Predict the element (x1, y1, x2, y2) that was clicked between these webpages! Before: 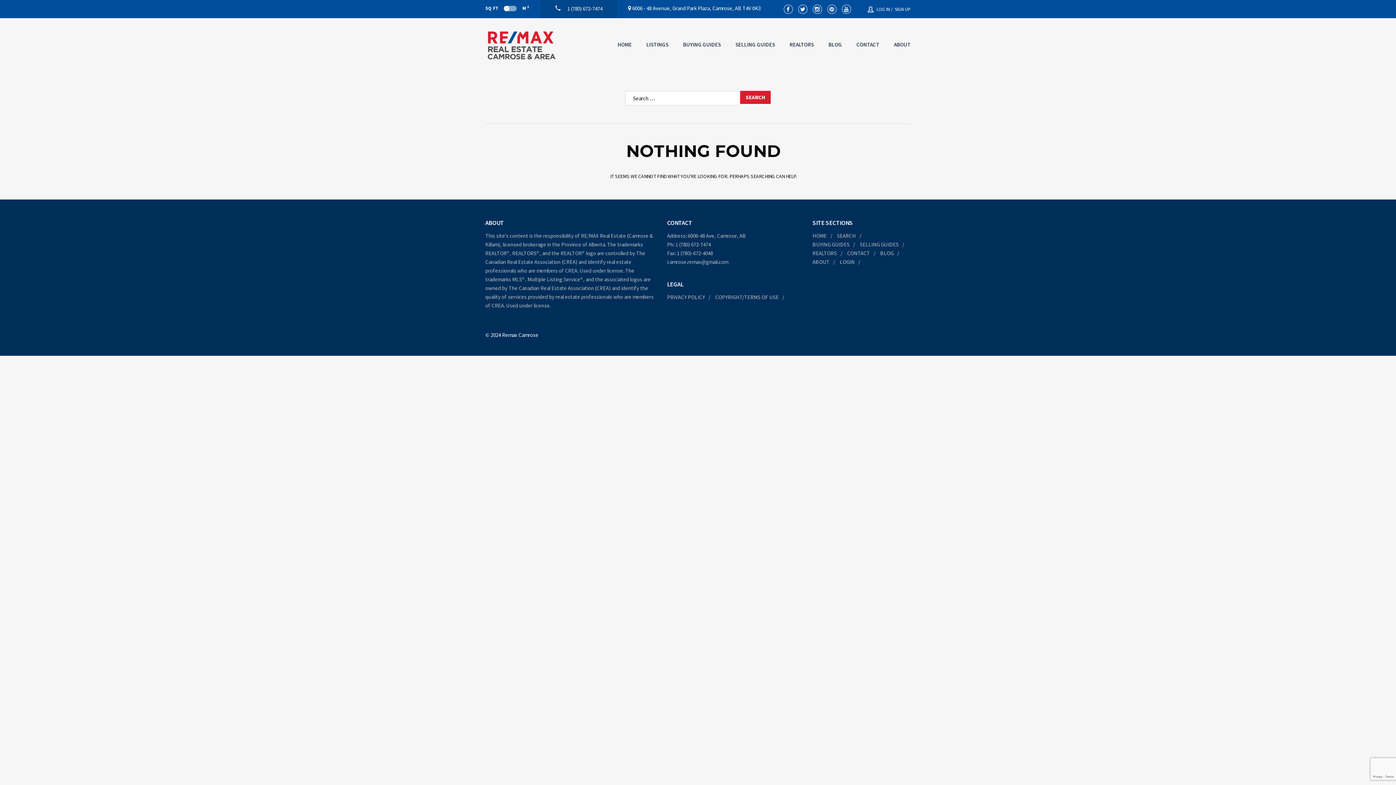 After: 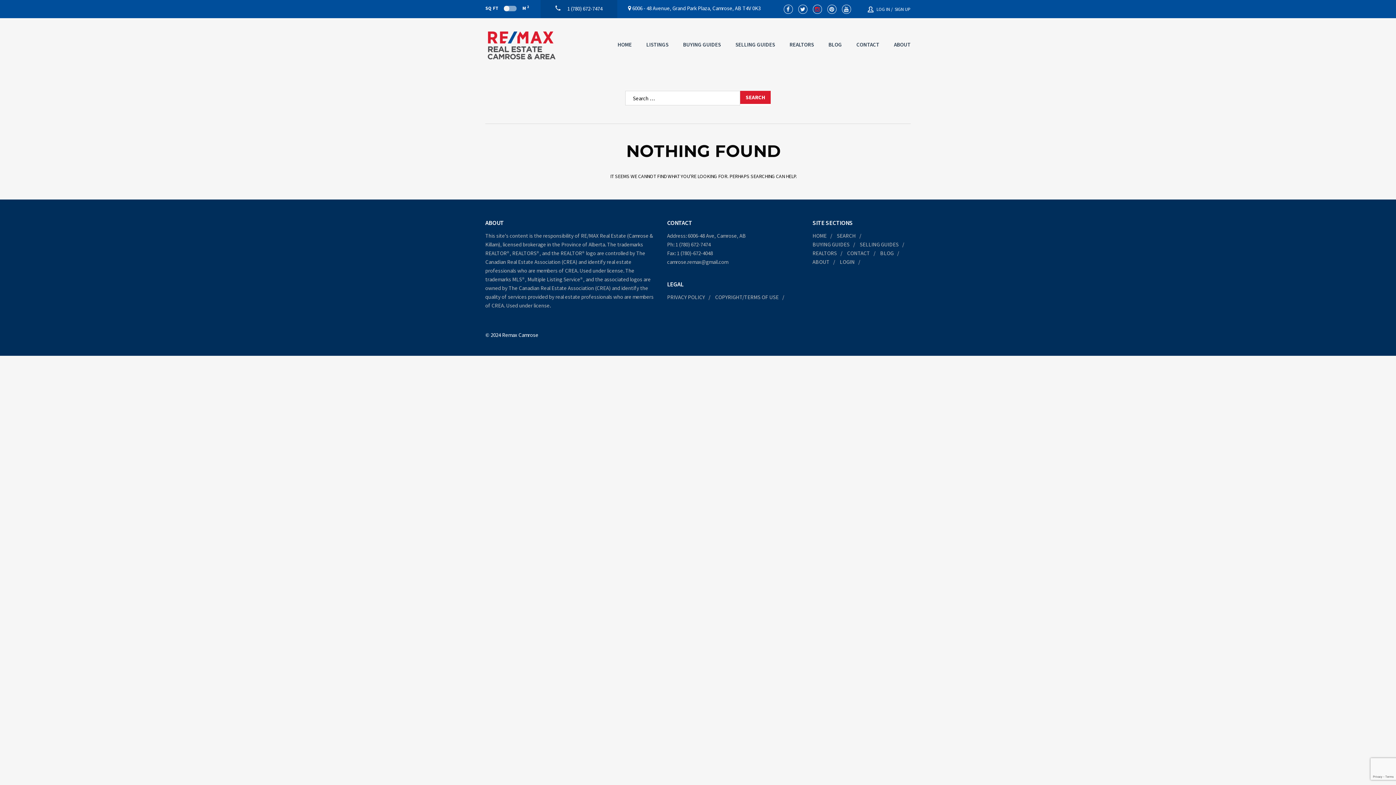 Action: bbox: (812, 4, 822, 13)